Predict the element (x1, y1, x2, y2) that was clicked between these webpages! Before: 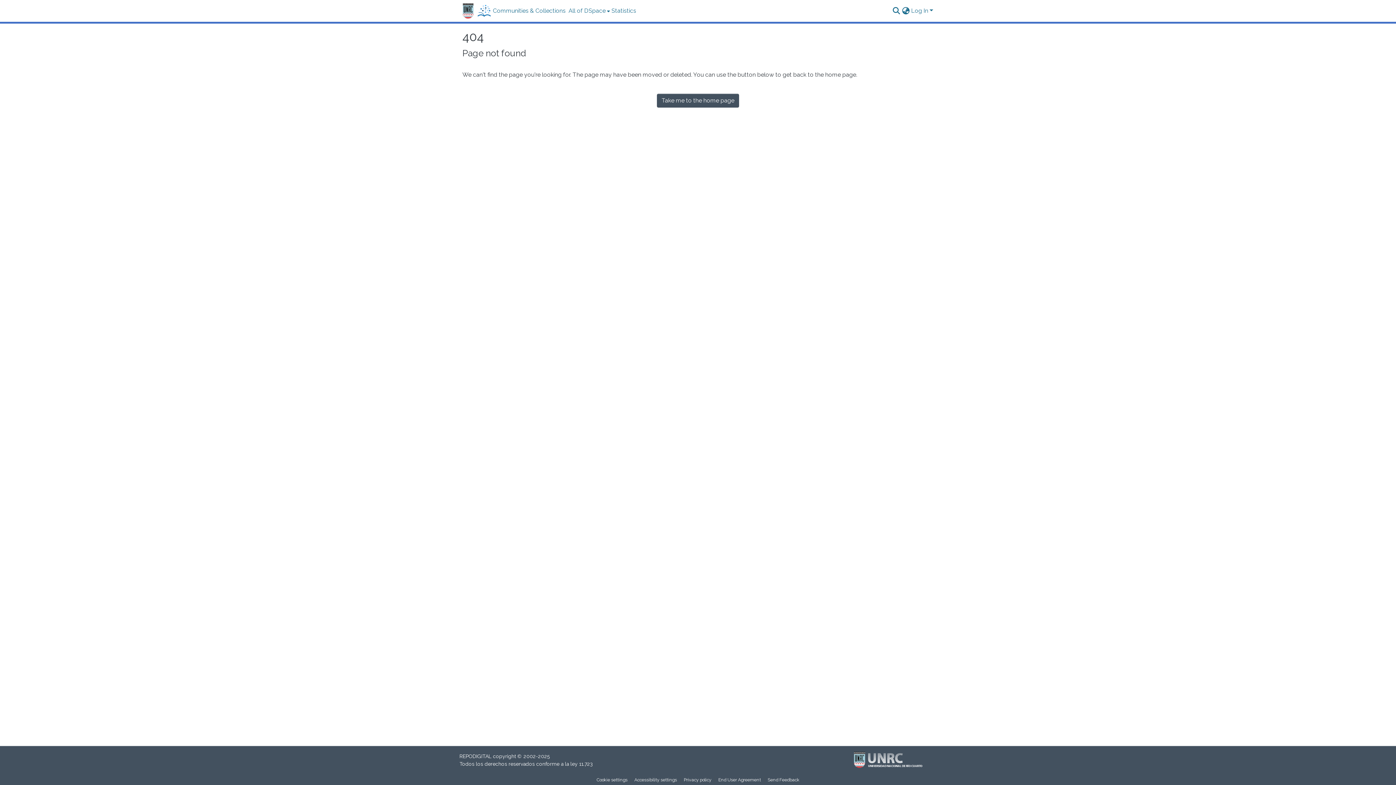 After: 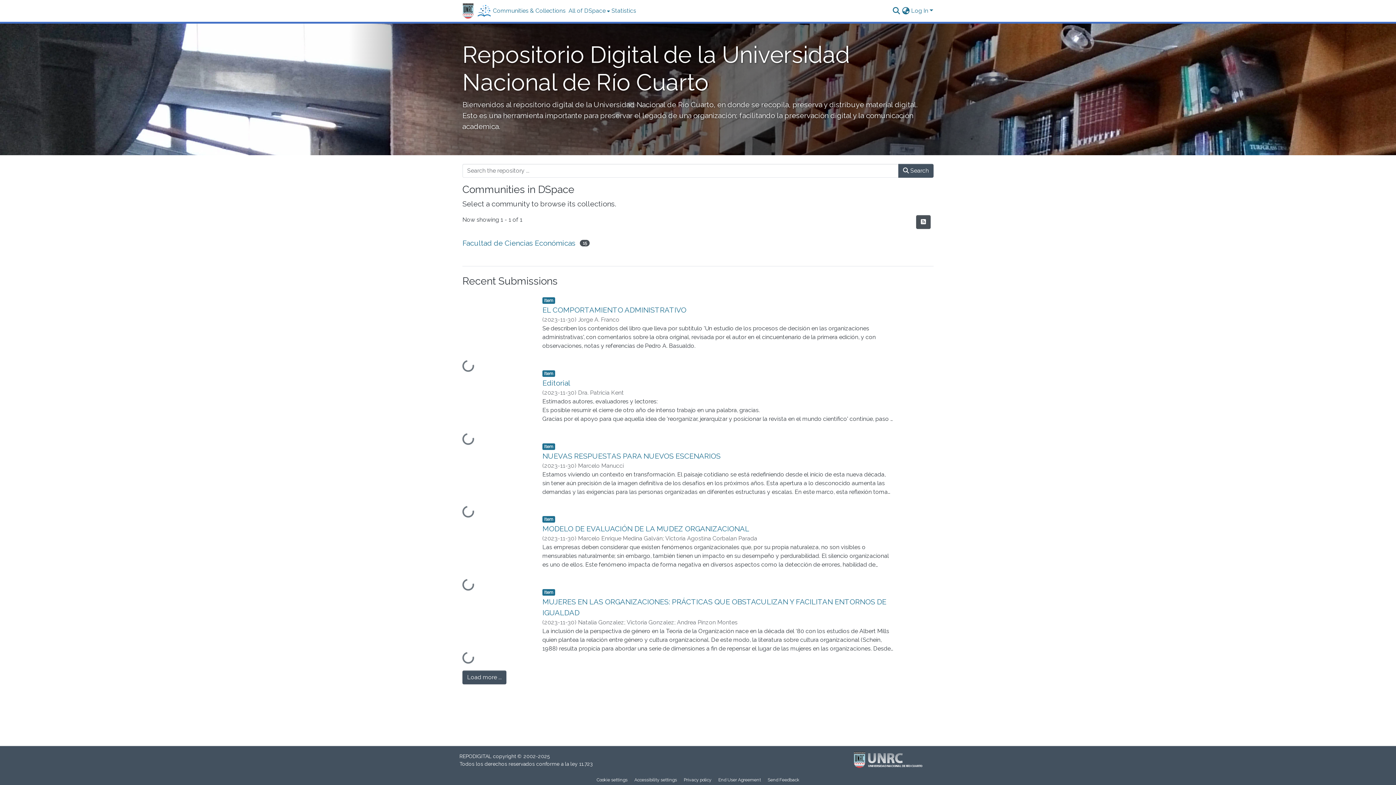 Action: label: REPODIGITAL  bbox: (459, 753, 493, 759)